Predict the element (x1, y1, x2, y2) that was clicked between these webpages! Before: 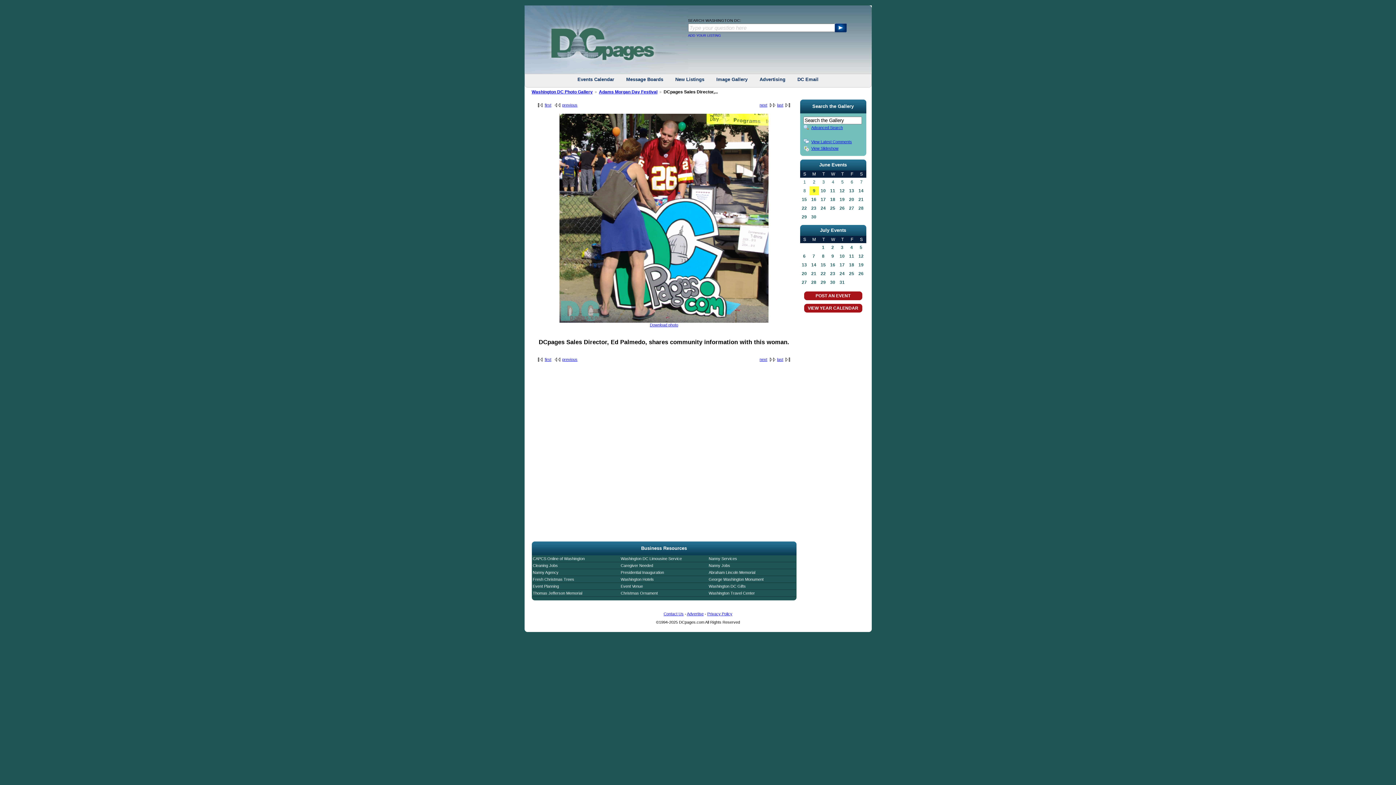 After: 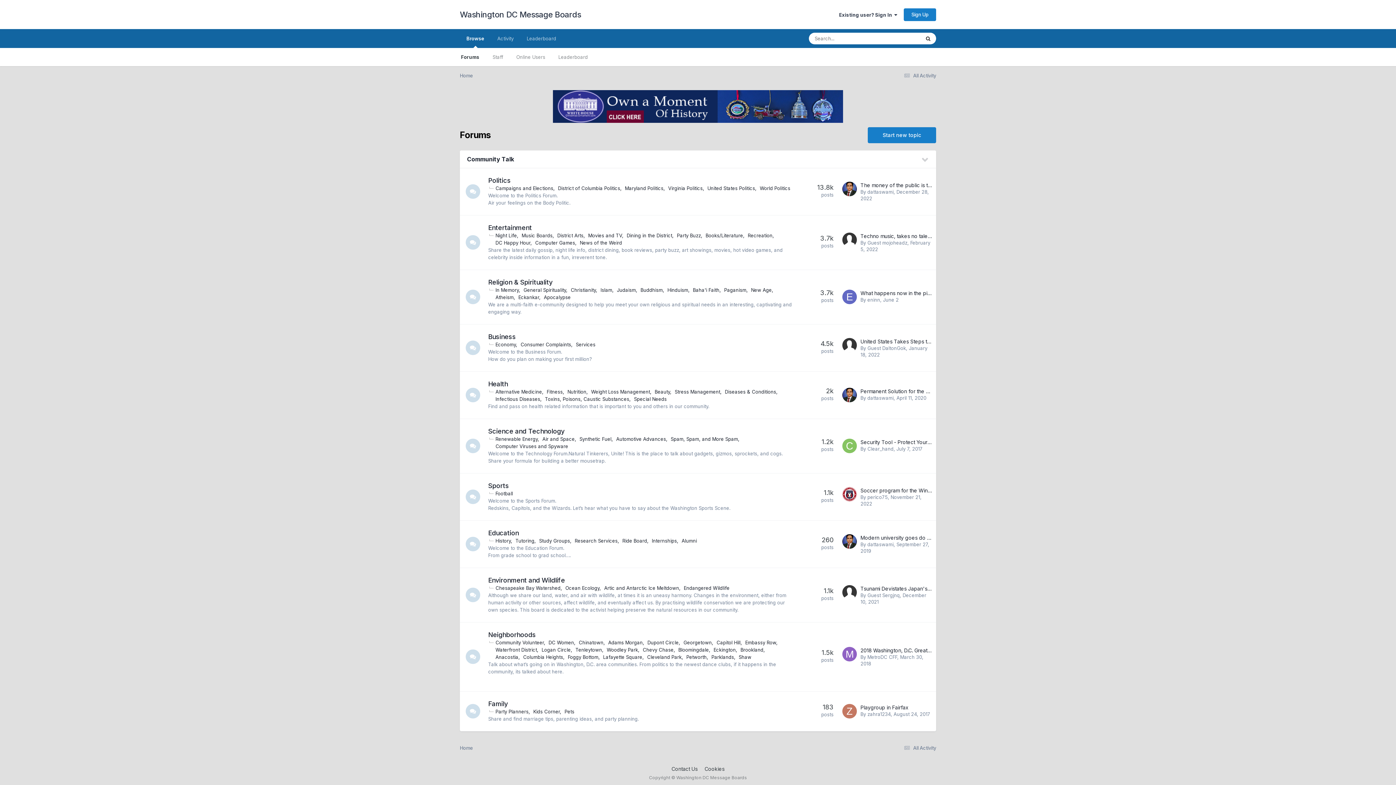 Action: label: Message Boards bbox: (620, 76, 668, 82)